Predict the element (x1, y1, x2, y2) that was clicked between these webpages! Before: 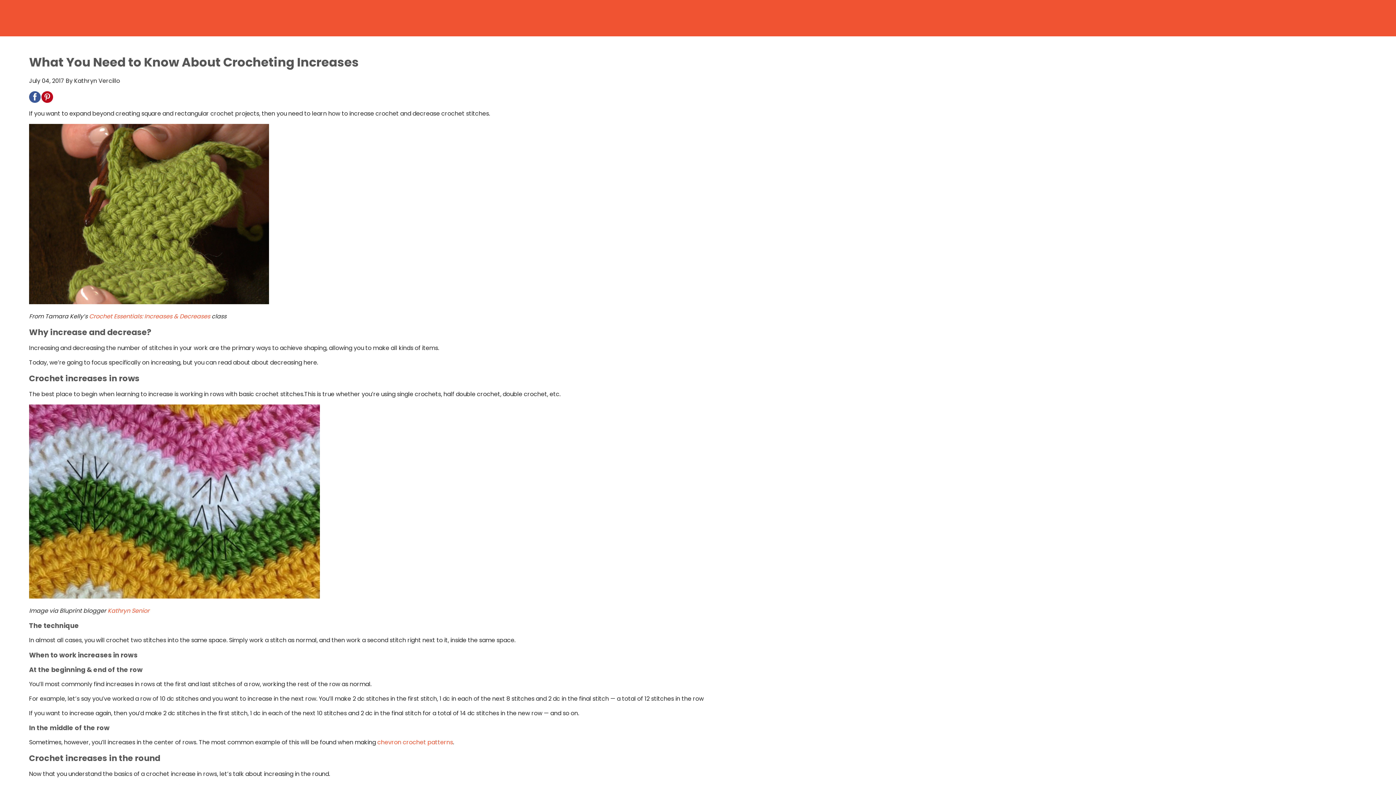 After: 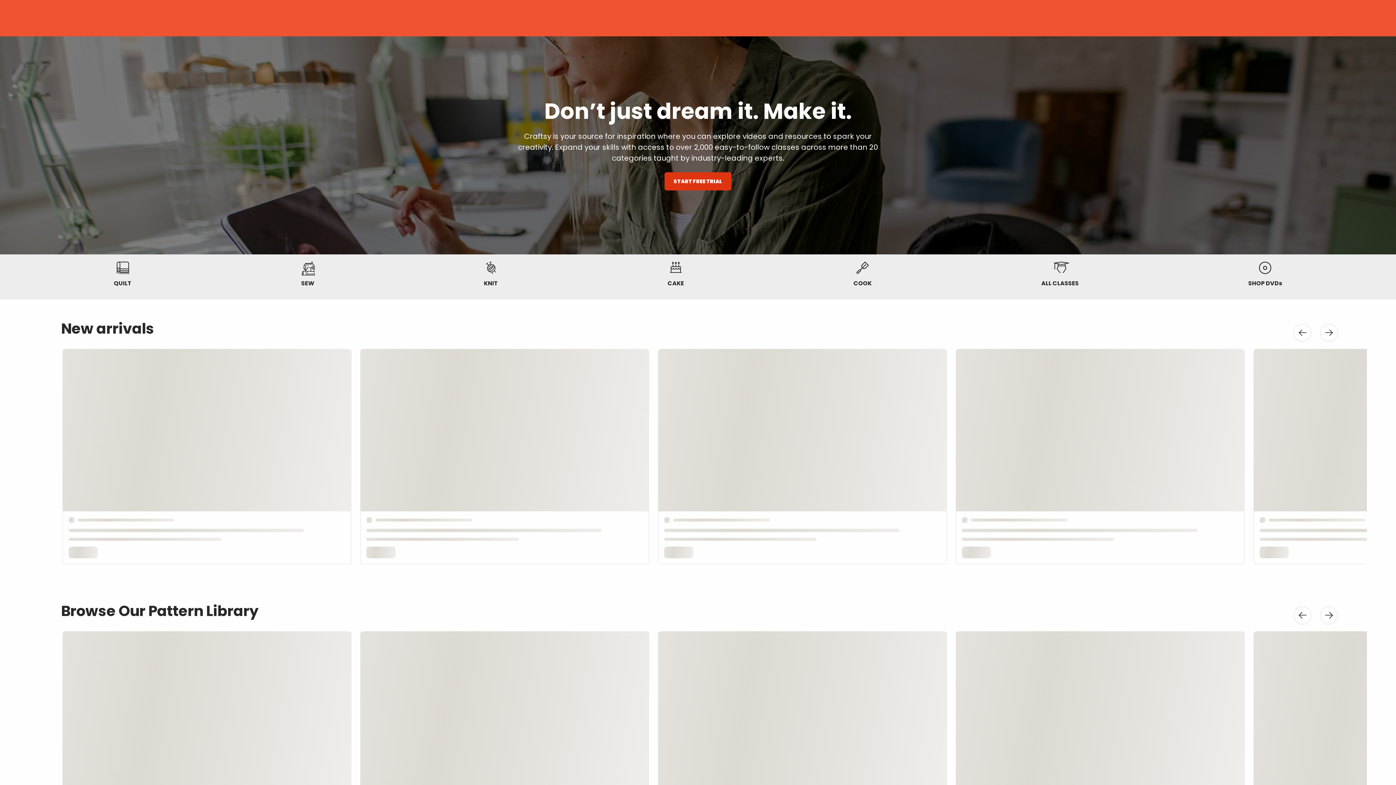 Action: label: Kathryn Senior bbox: (107, 606, 149, 615)